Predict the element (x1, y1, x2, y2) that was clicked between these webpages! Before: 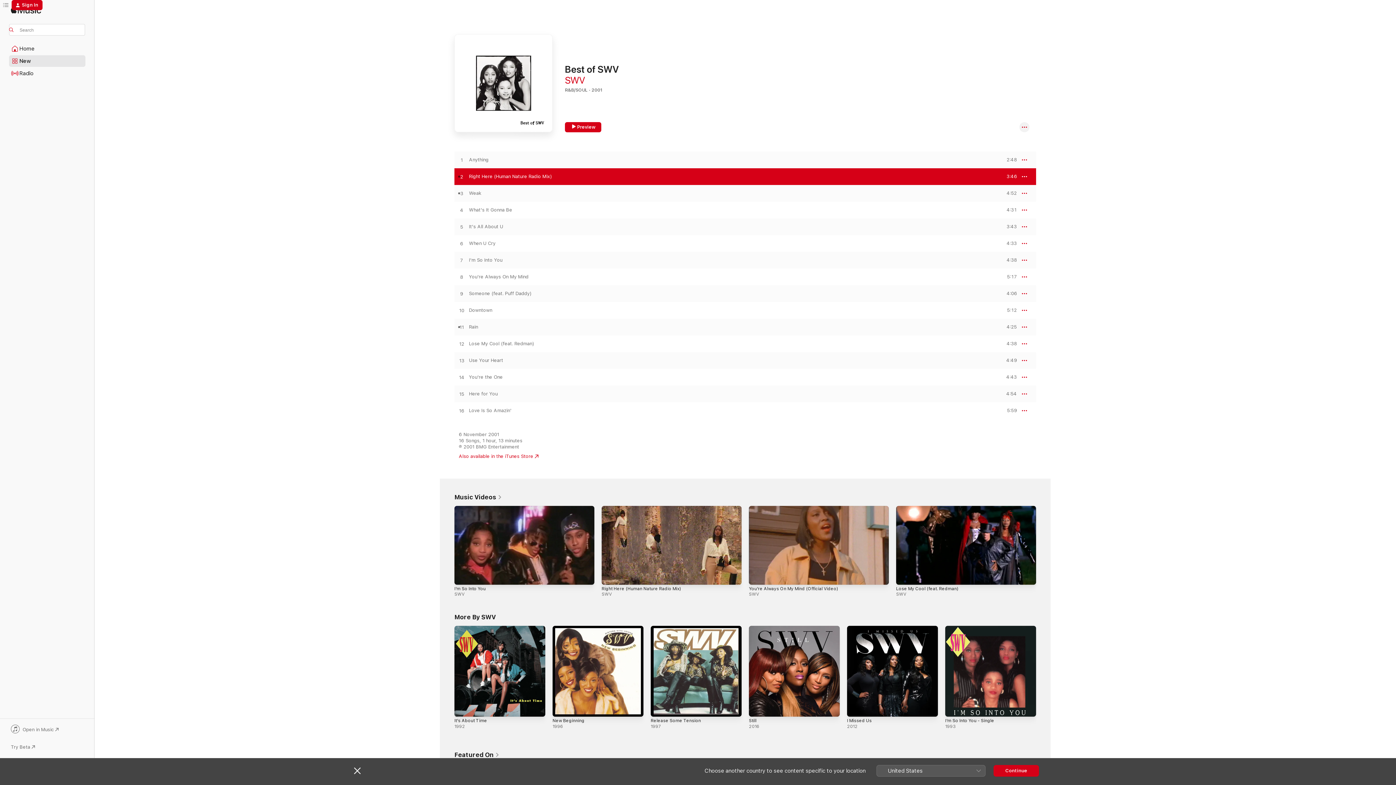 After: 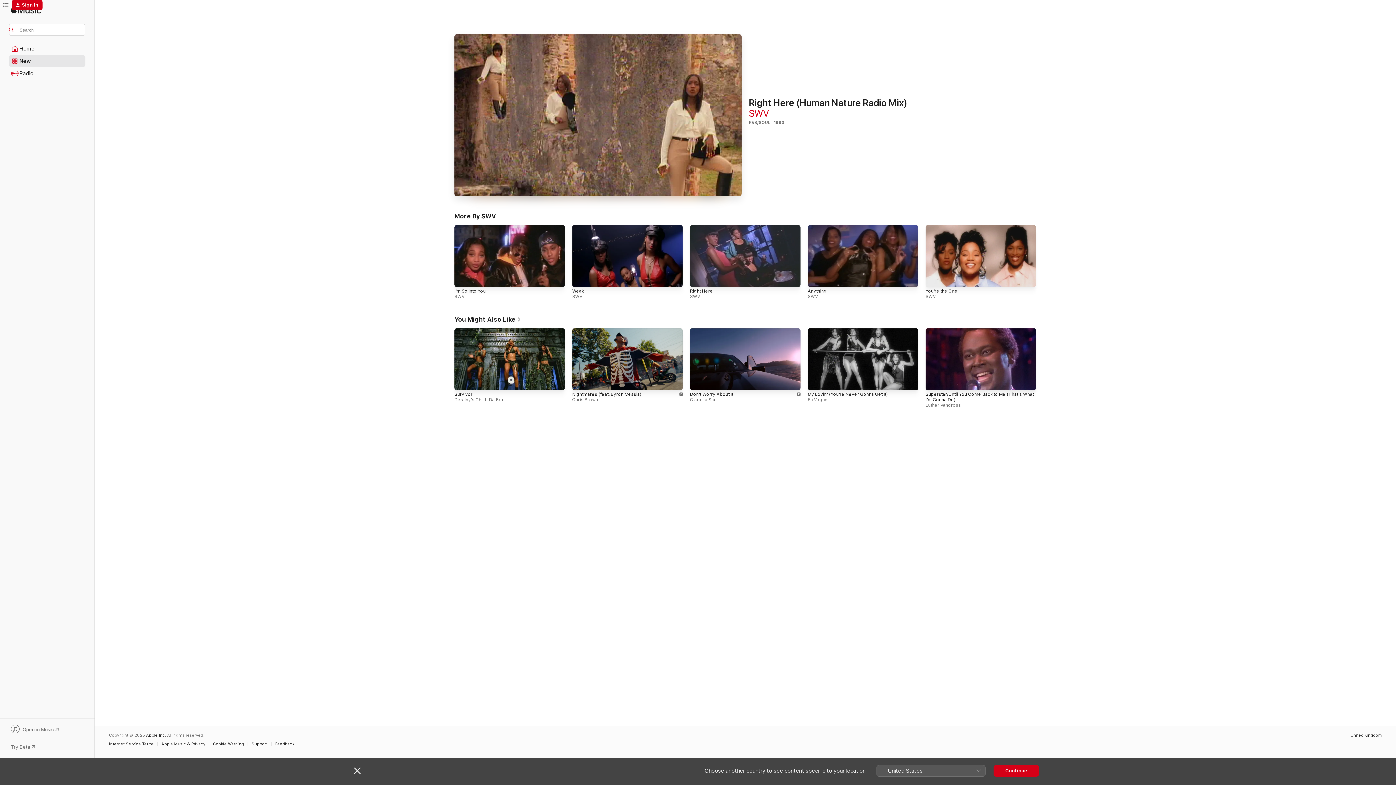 Action: bbox: (601, 506, 741, 584)